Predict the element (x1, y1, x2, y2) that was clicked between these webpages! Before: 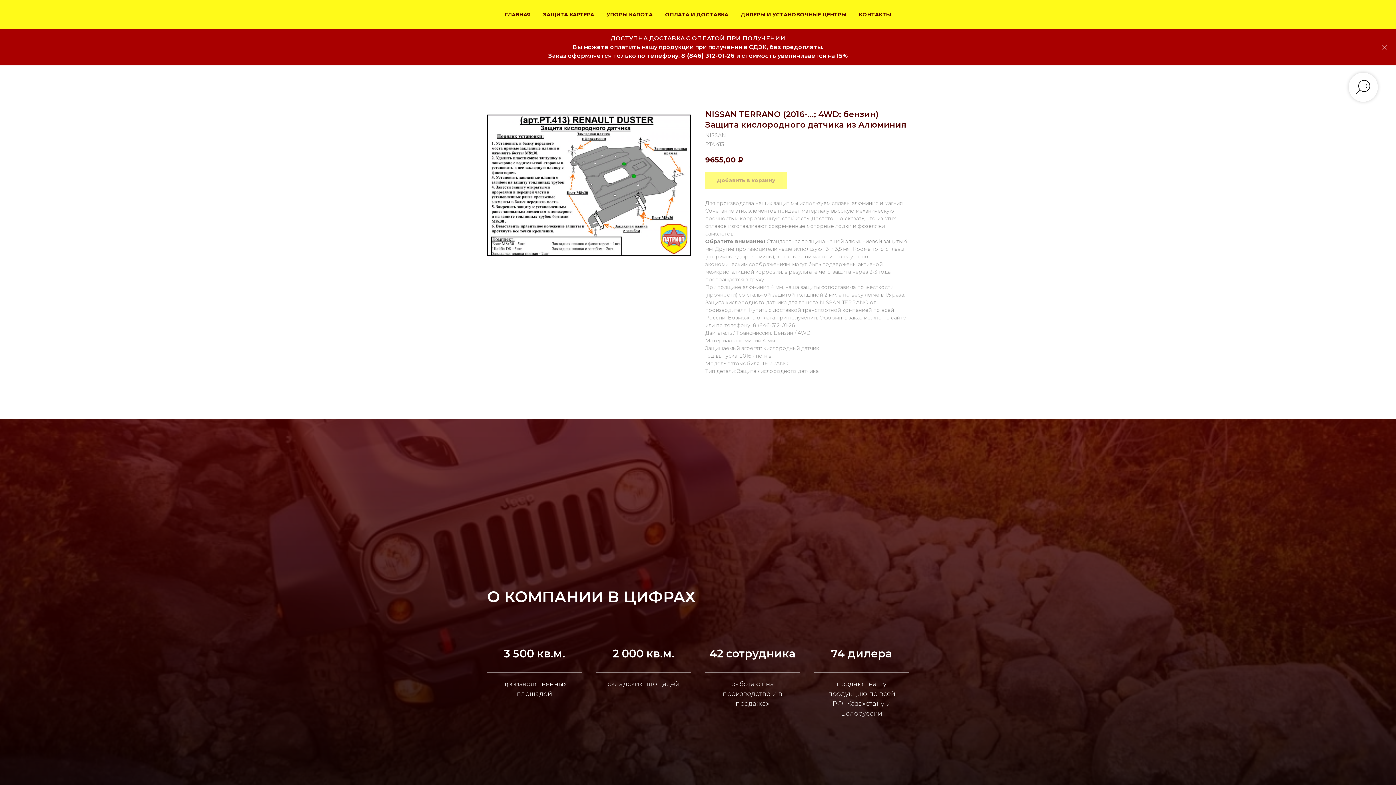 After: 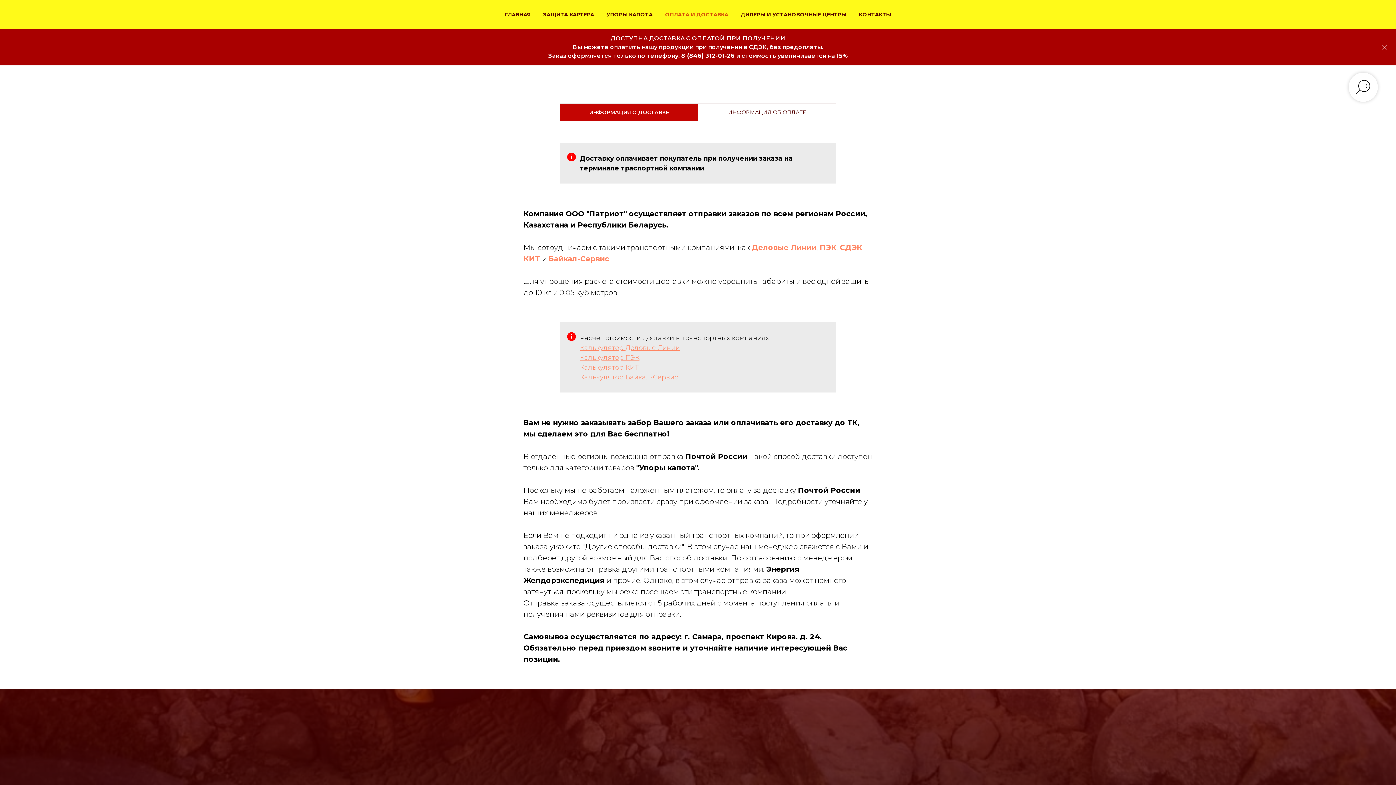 Action: bbox: (665, 11, 728, 17) label: ОПЛАТА И ДОСТАВКА